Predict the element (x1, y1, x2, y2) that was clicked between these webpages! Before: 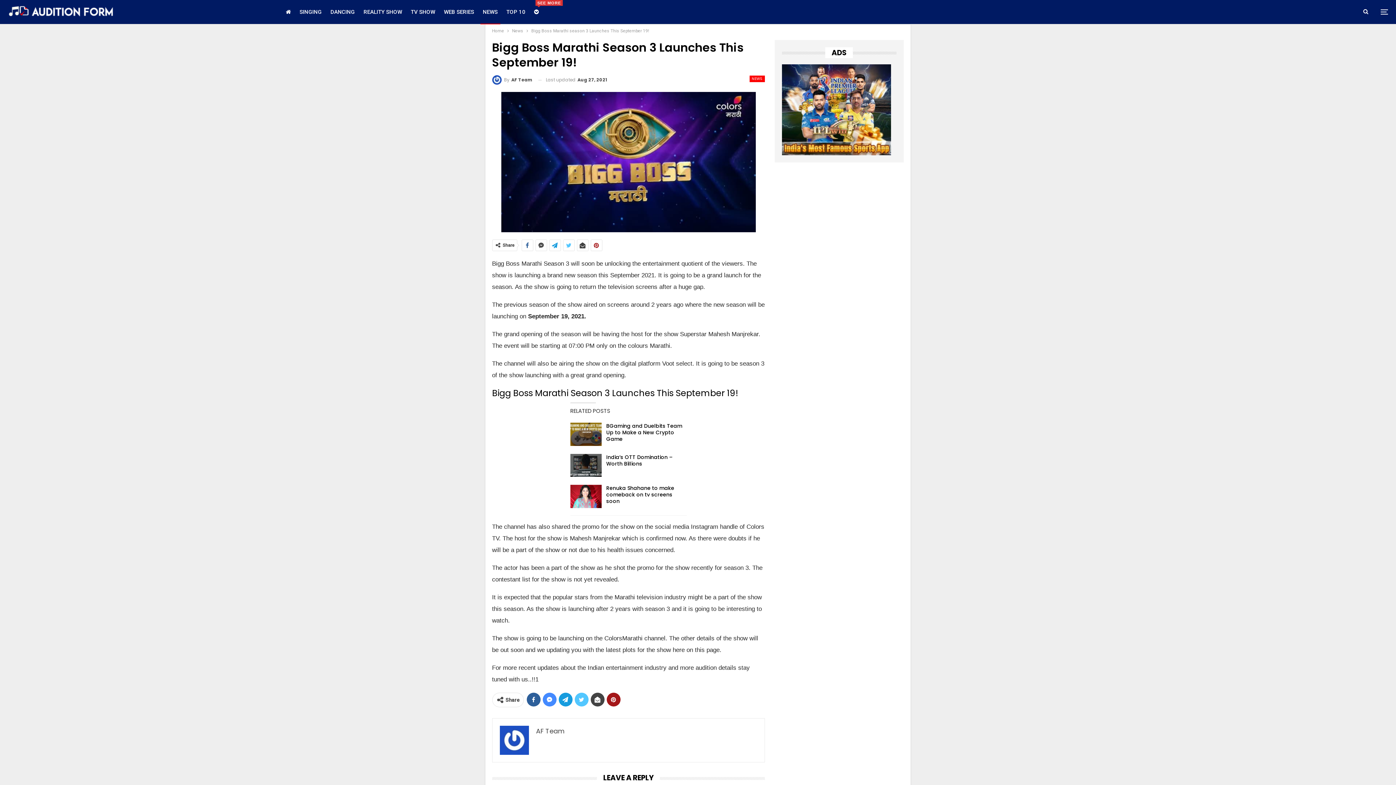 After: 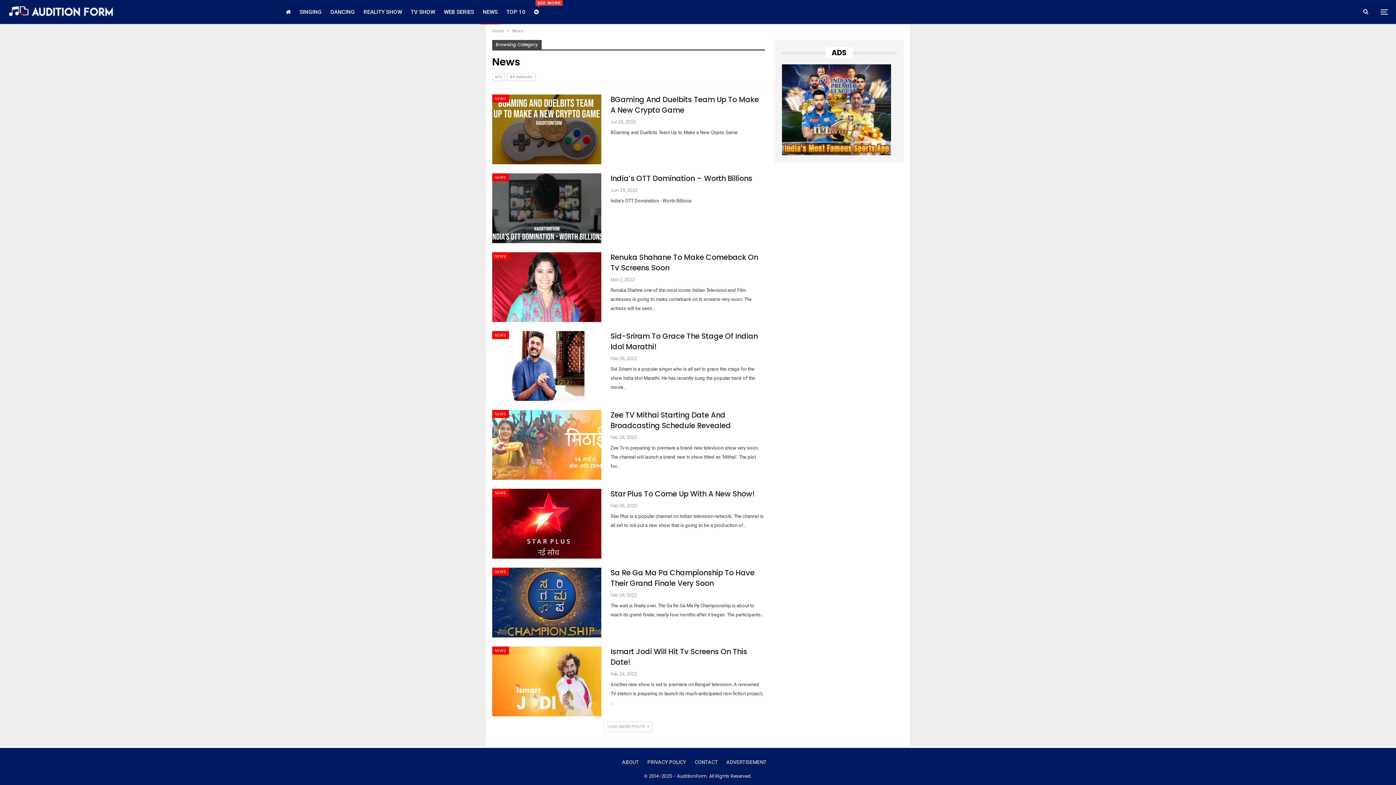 Action: label: NEWS bbox: (480, 0, 500, 24)